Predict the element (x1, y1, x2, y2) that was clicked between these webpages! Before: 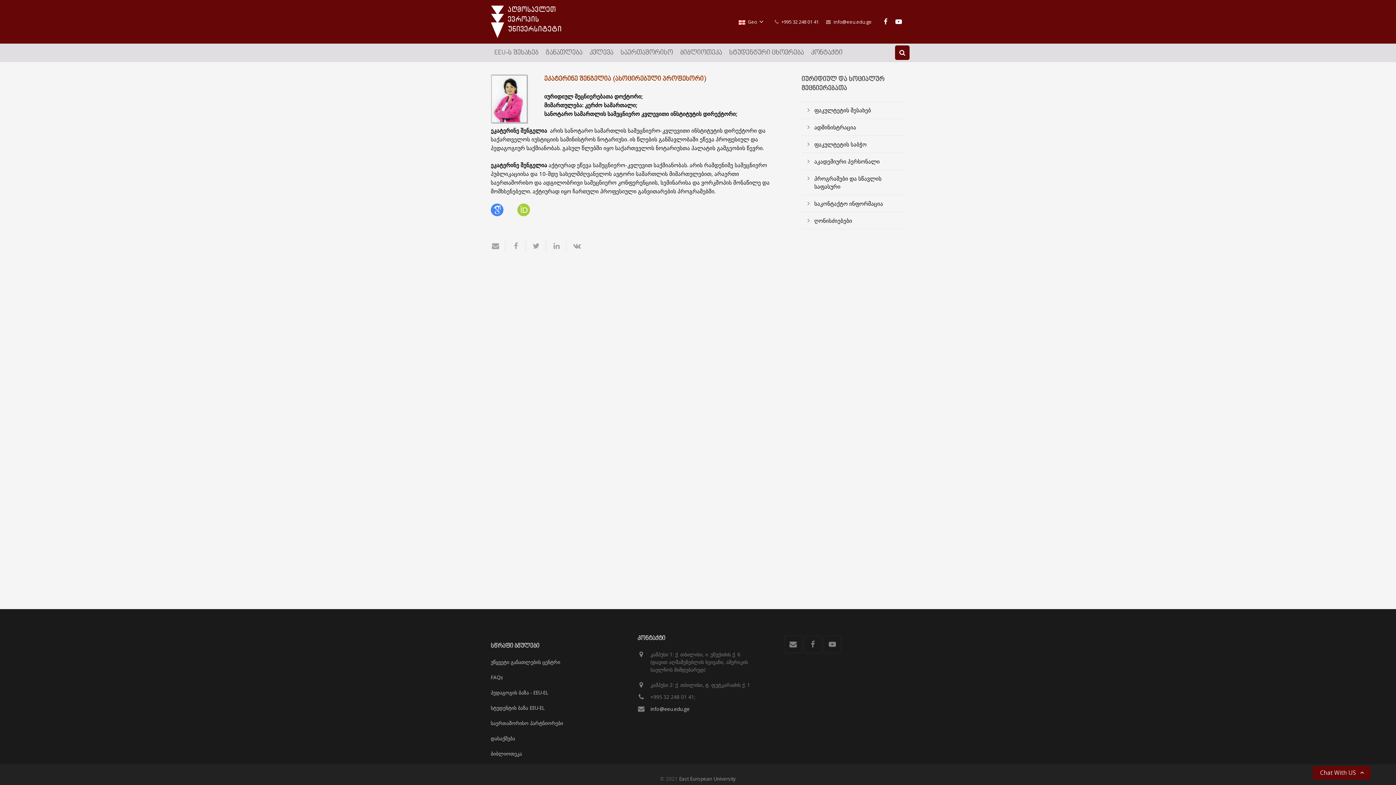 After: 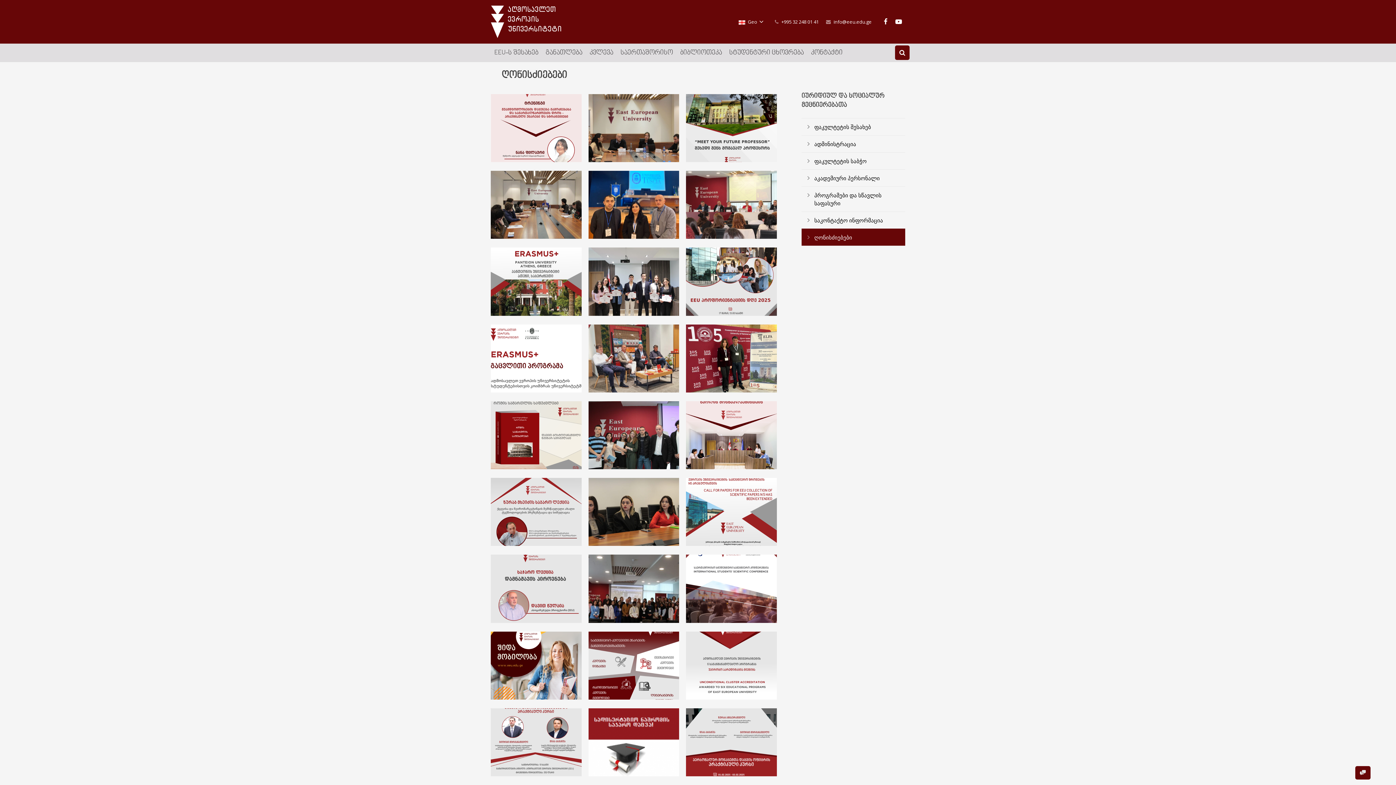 Action: bbox: (801, 211, 905, 228) label: ღონისძიებები